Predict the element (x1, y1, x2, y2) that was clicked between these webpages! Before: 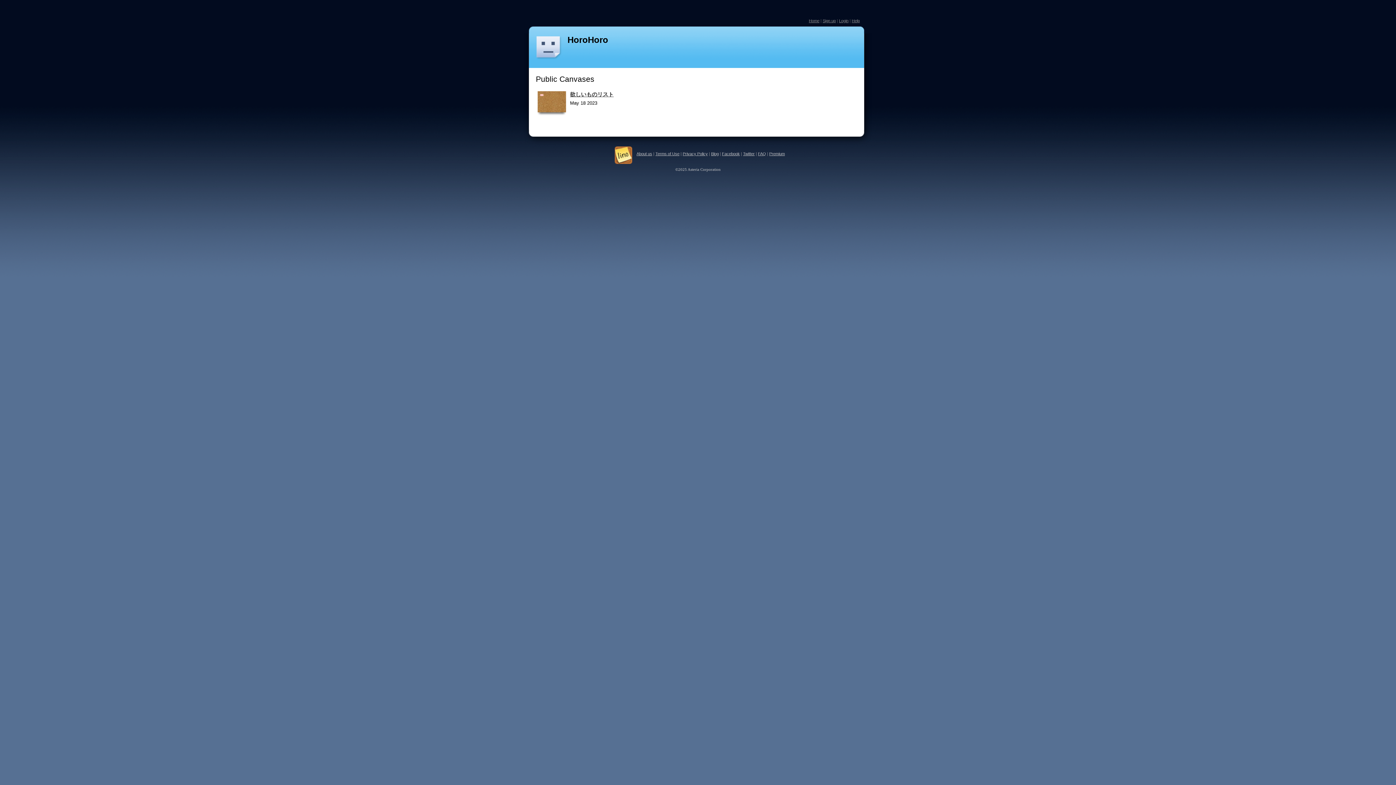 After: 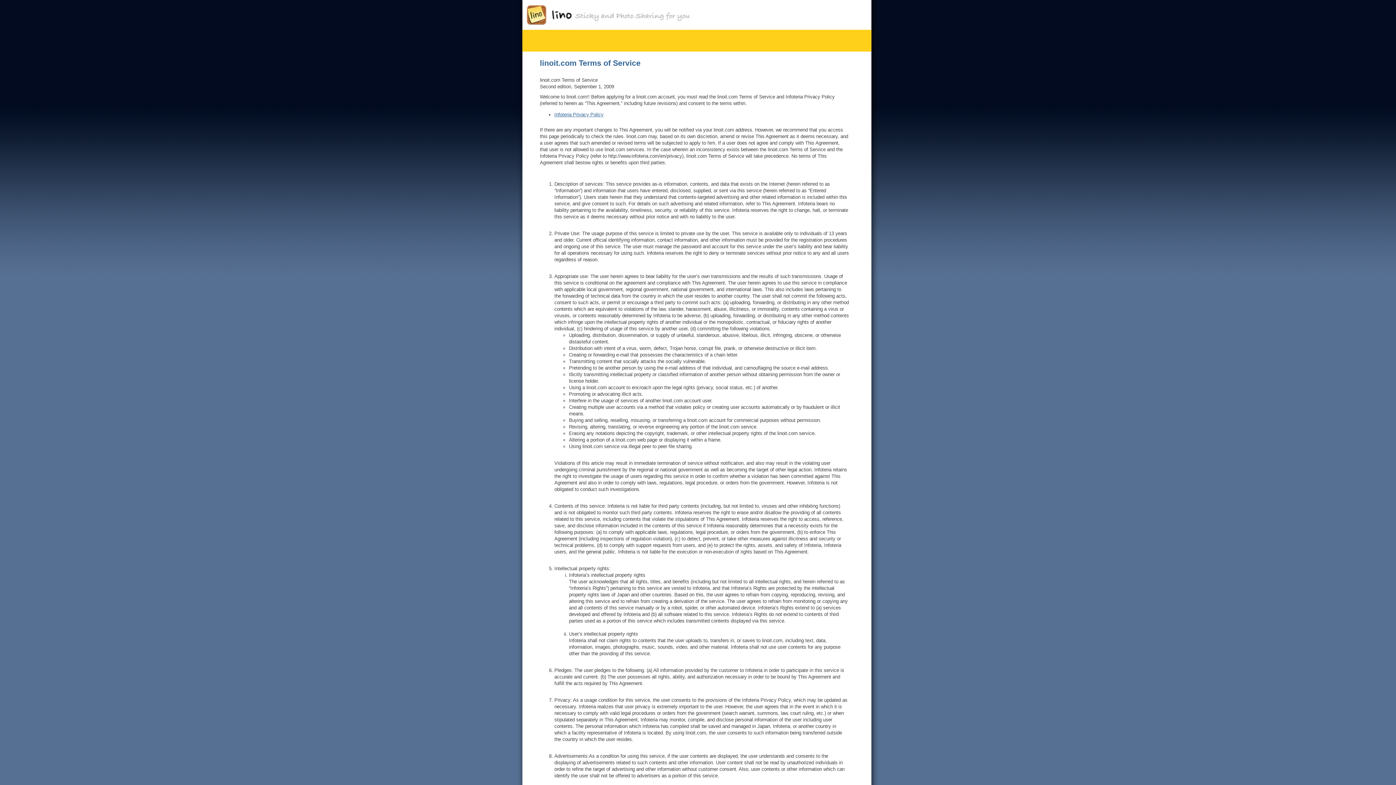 Action: bbox: (655, 151, 679, 156) label: Terms of Use